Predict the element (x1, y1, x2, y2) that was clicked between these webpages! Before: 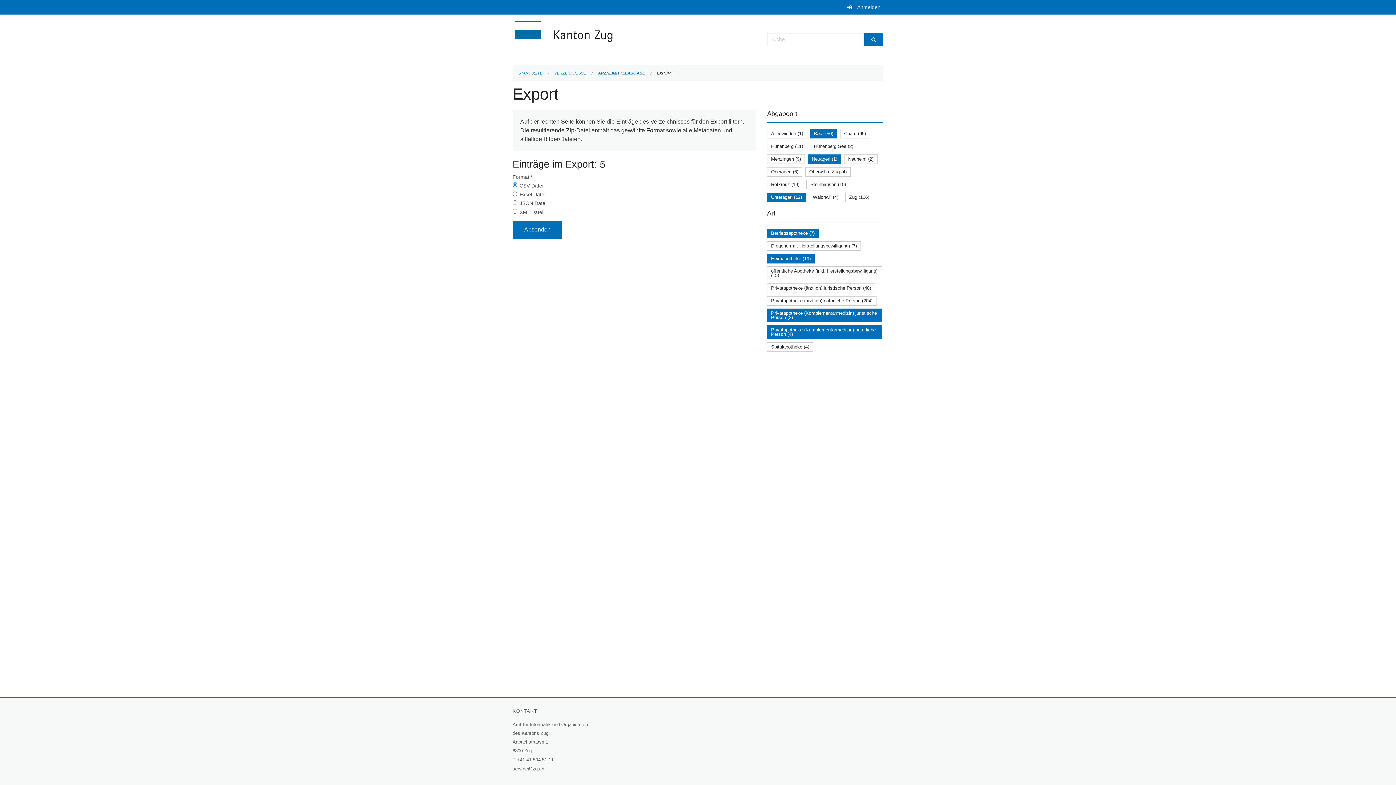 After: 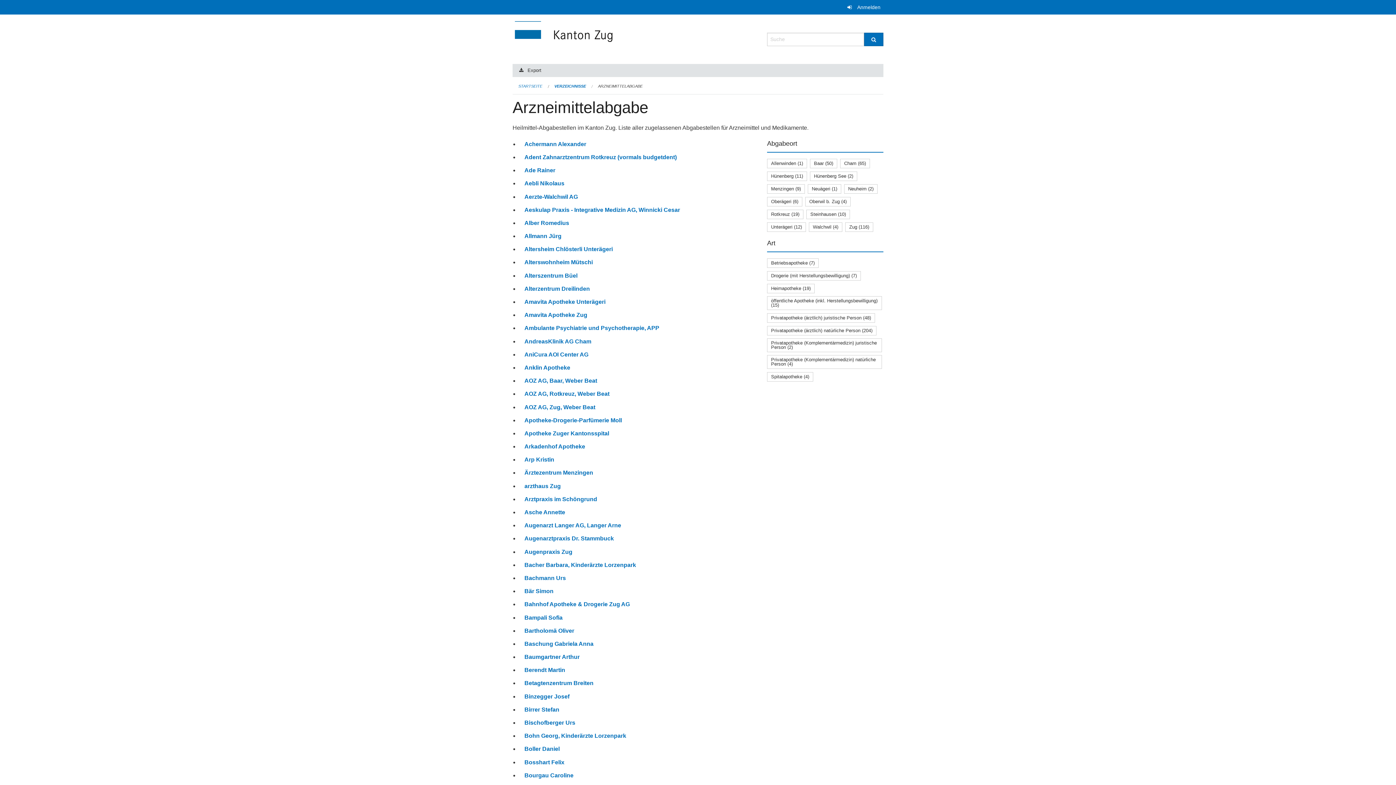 Action: label: ARZNEIMITTELABGABE bbox: (598, 70, 645, 75)